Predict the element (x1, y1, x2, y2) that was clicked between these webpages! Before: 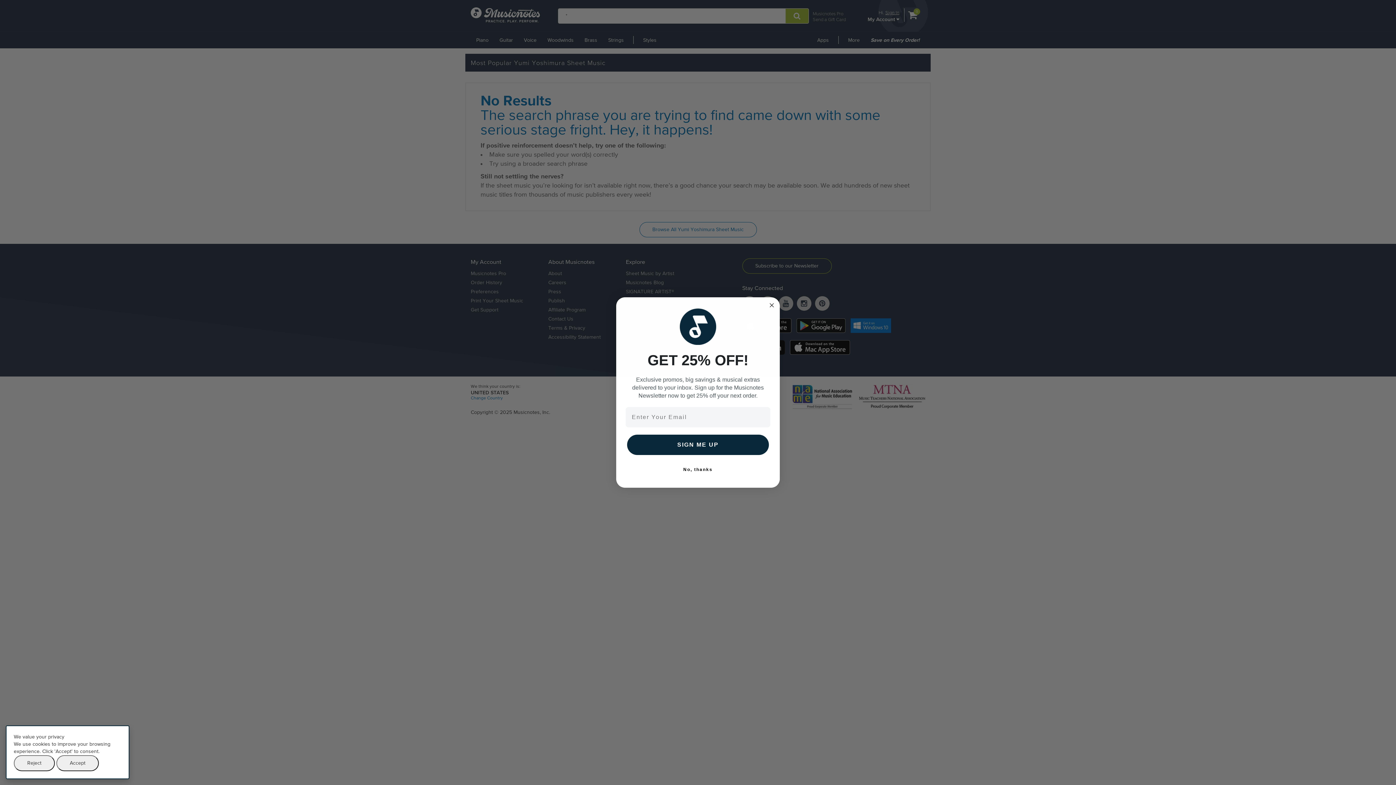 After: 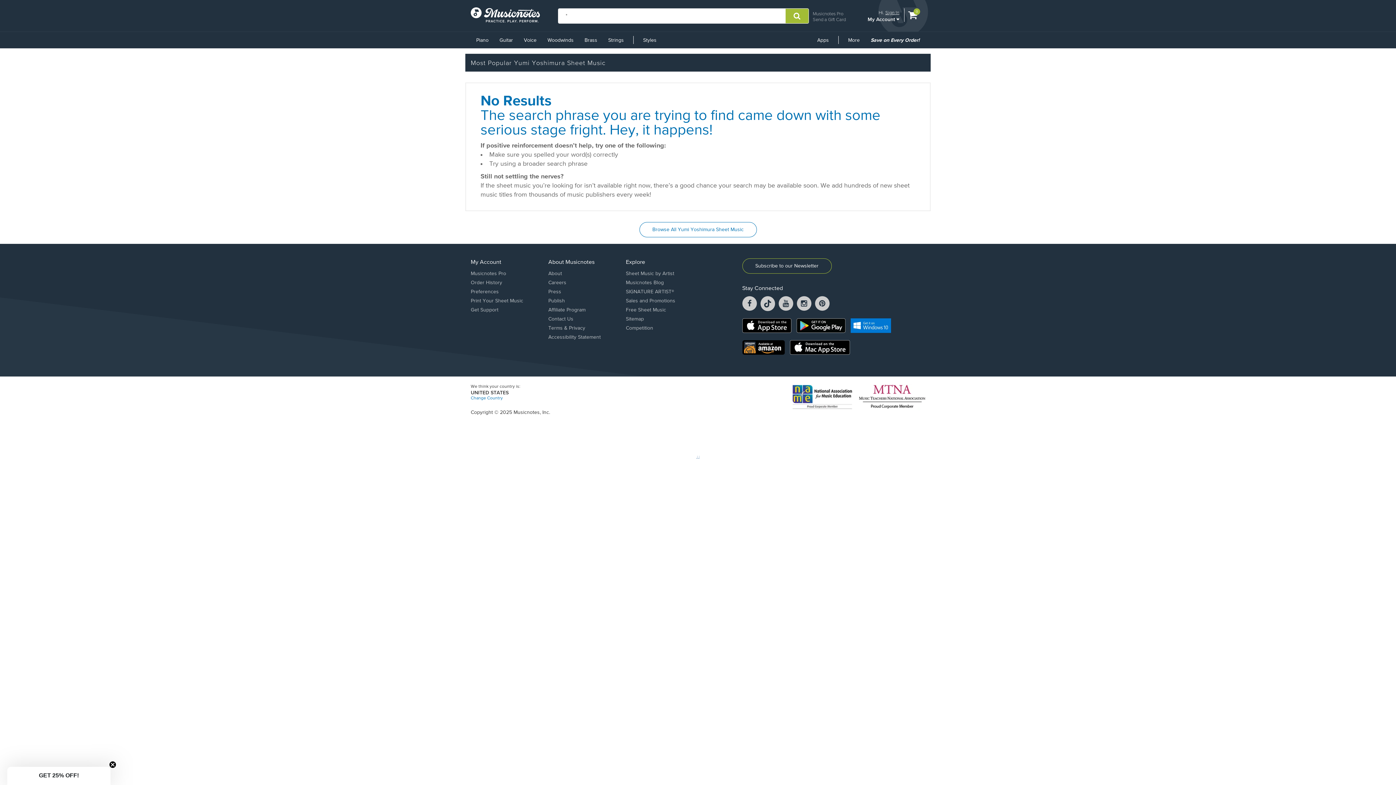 Action: label: Reject bbox: (13, 755, 54, 771)